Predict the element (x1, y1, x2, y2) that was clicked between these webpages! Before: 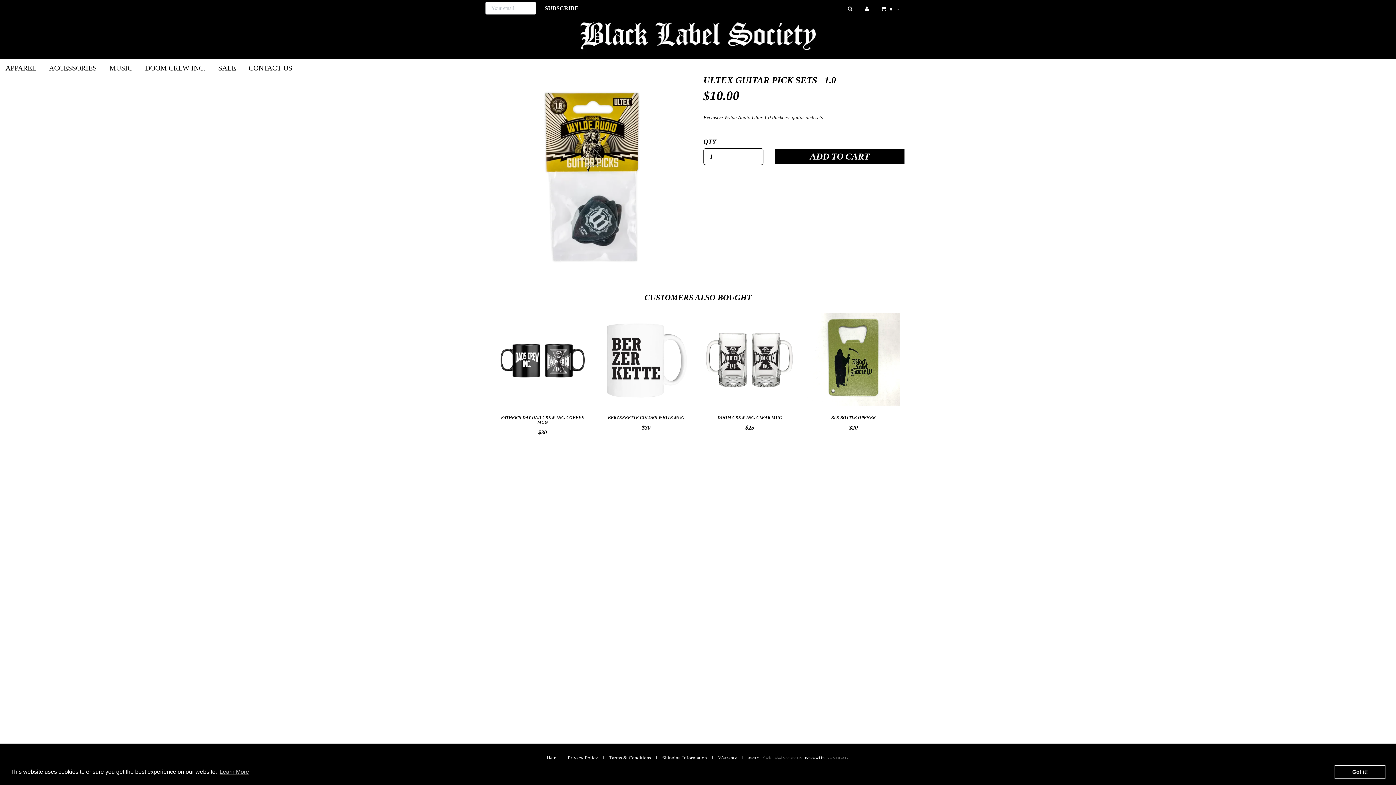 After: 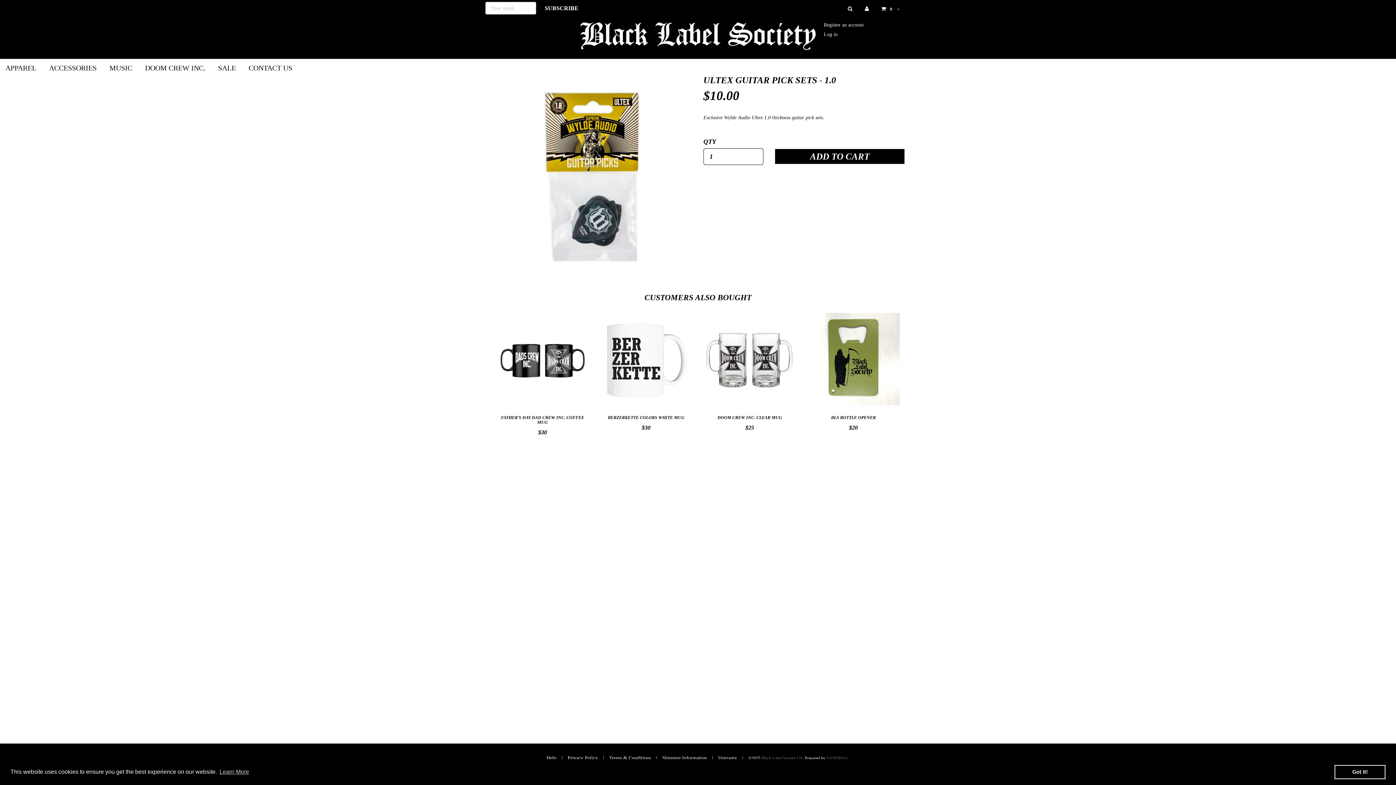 Action: bbox: (859, 0, 874, 18)